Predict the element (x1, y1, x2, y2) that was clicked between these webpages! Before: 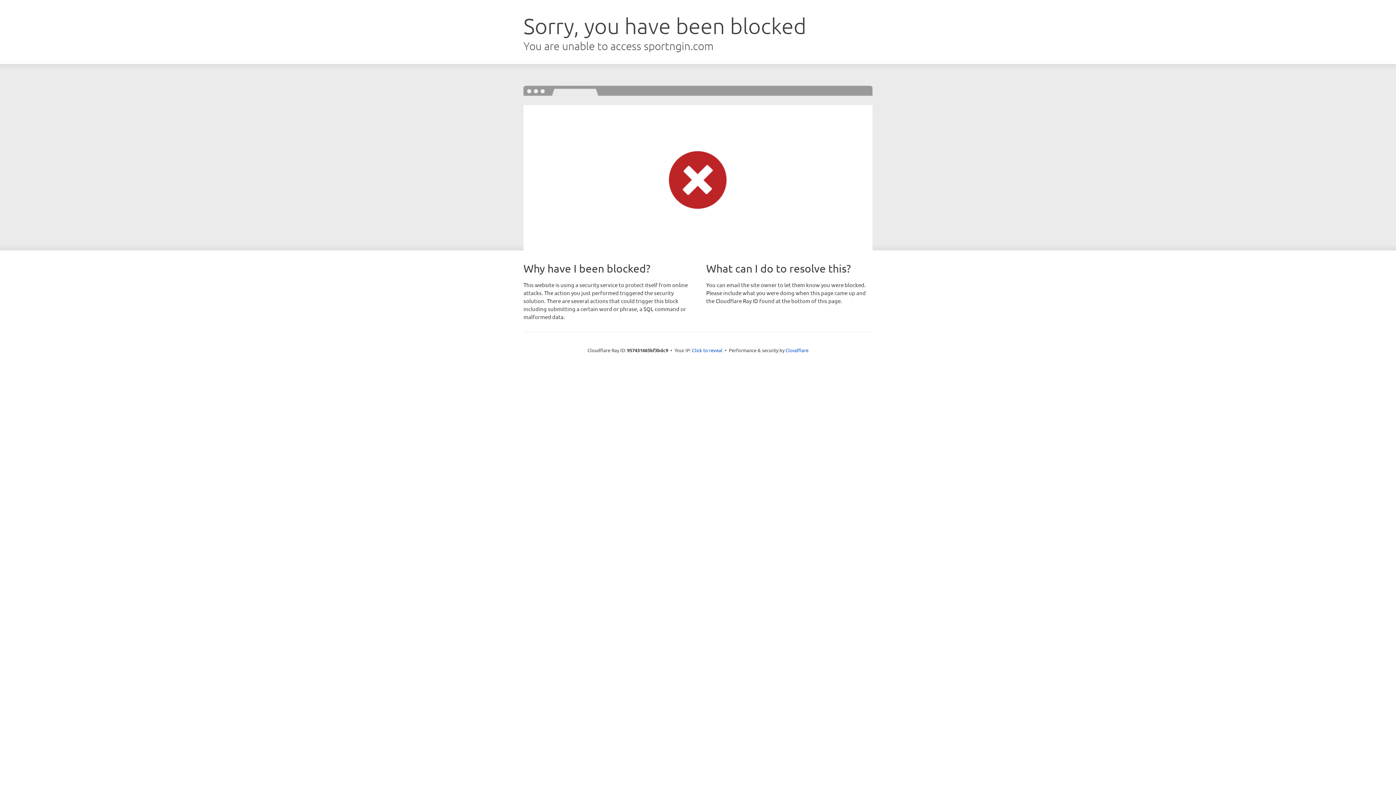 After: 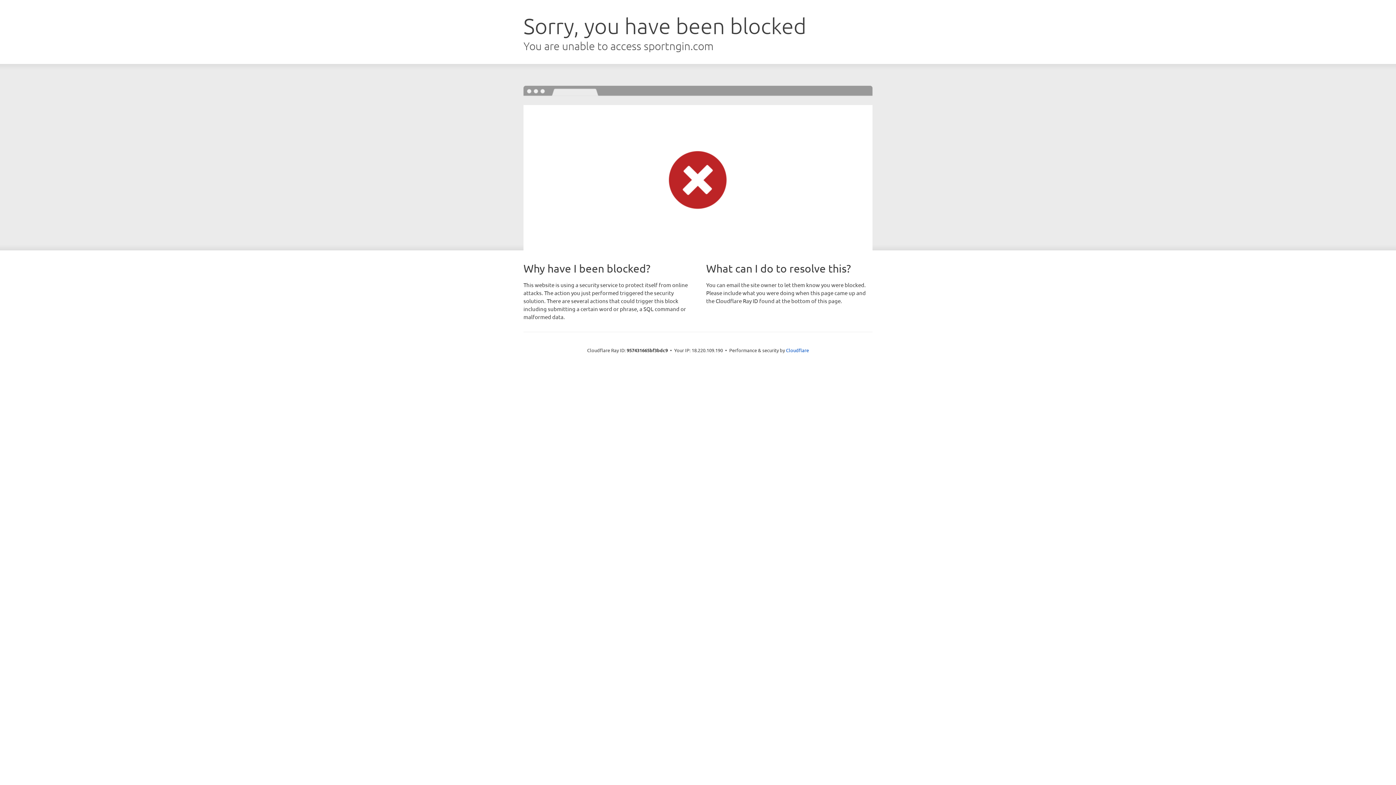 Action: label: Click to reveal bbox: (692, 346, 722, 353)